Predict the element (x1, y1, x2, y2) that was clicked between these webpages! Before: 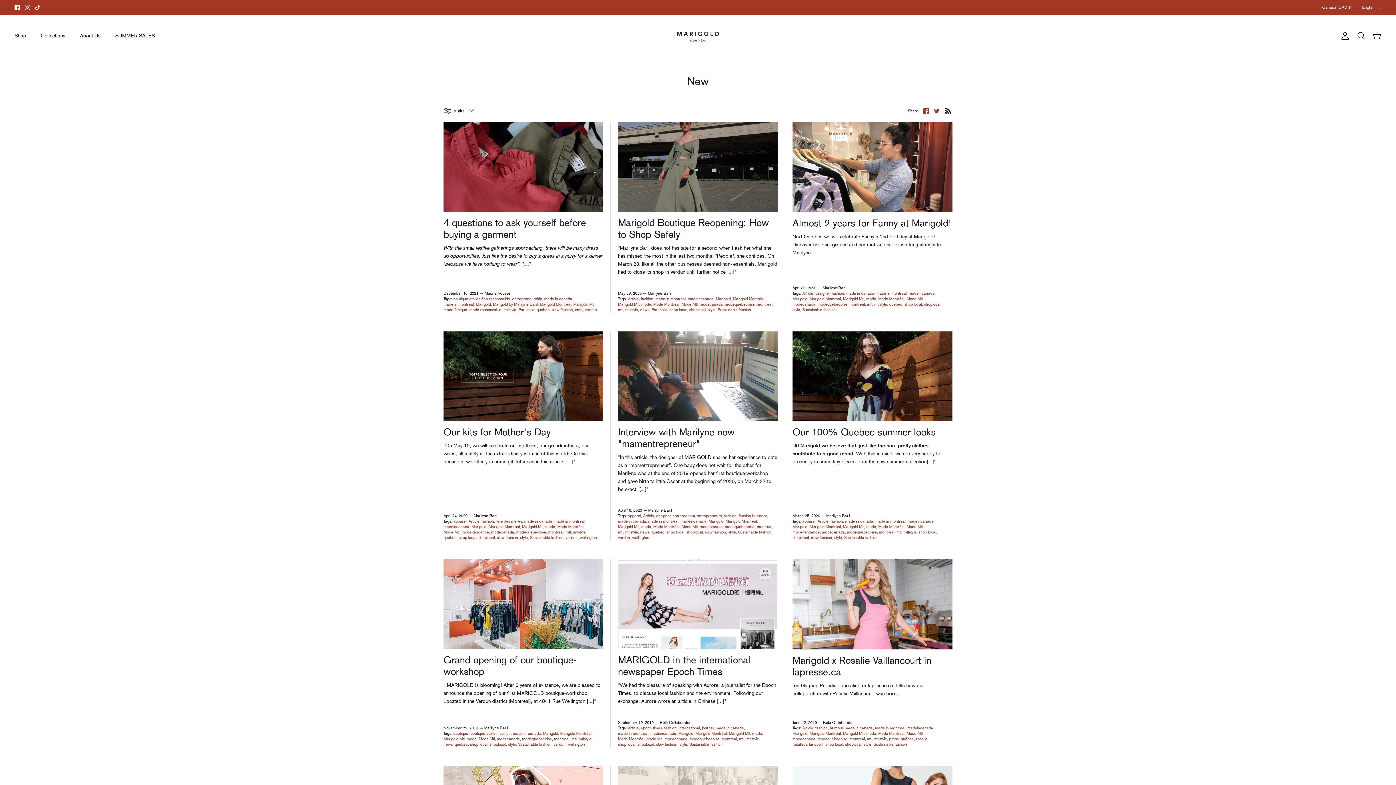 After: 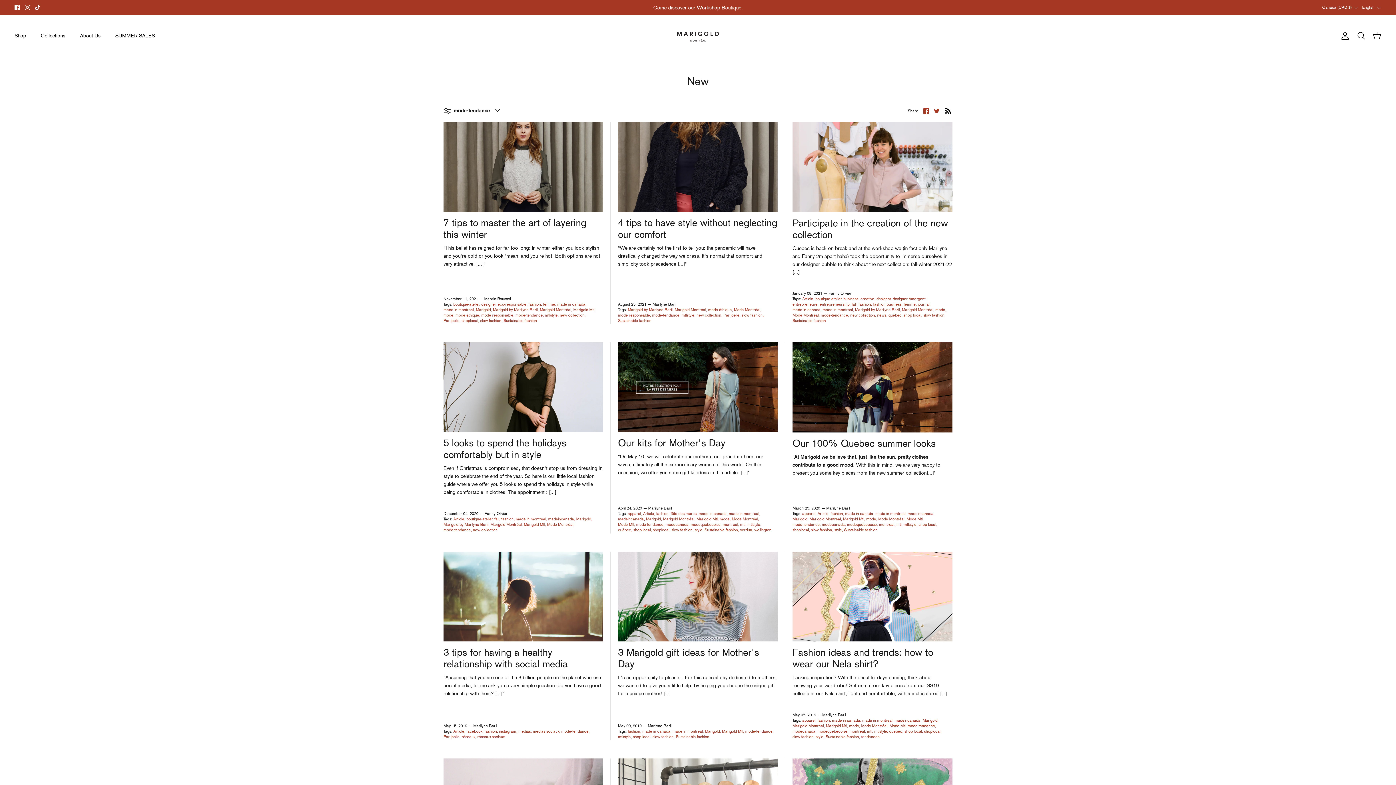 Action: label: mode-tendance bbox: (461, 536, 490, 540)